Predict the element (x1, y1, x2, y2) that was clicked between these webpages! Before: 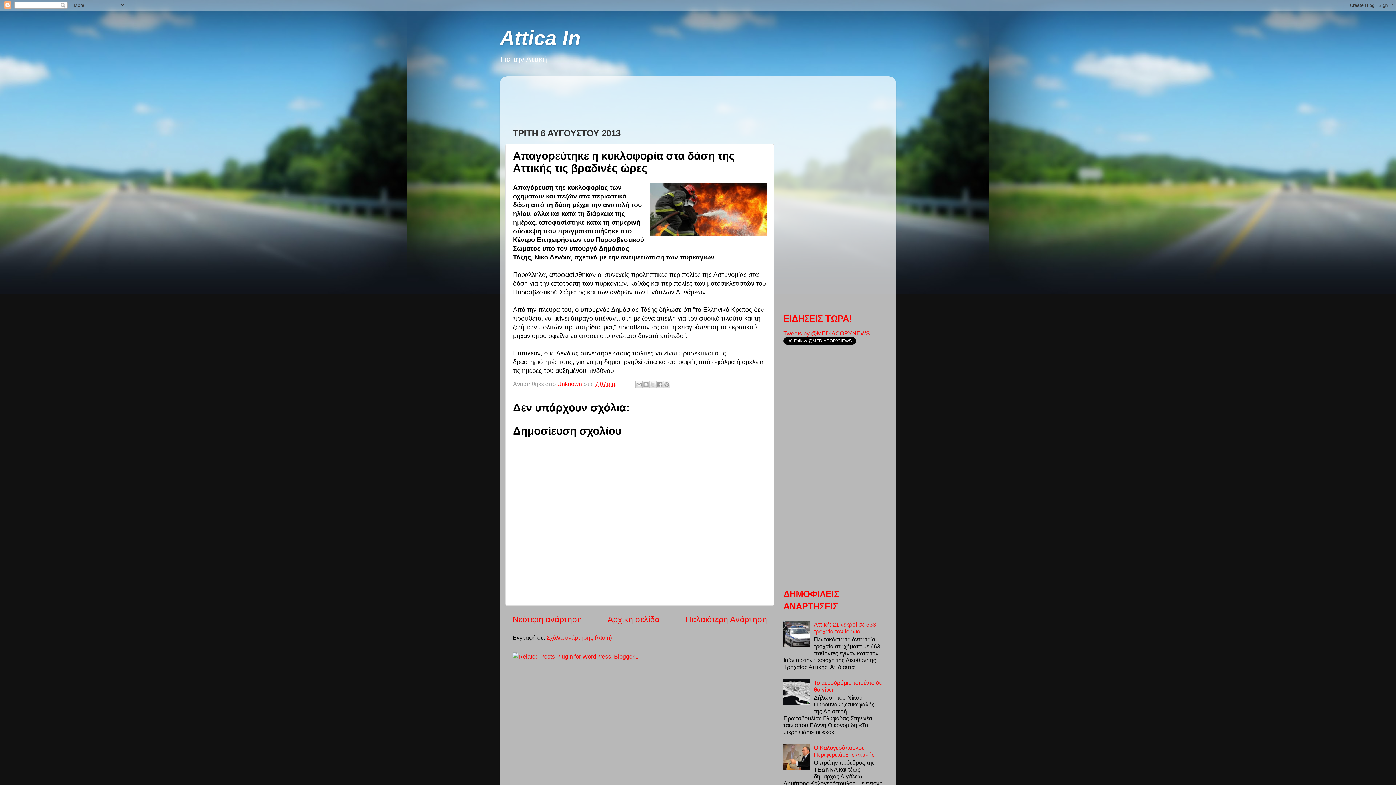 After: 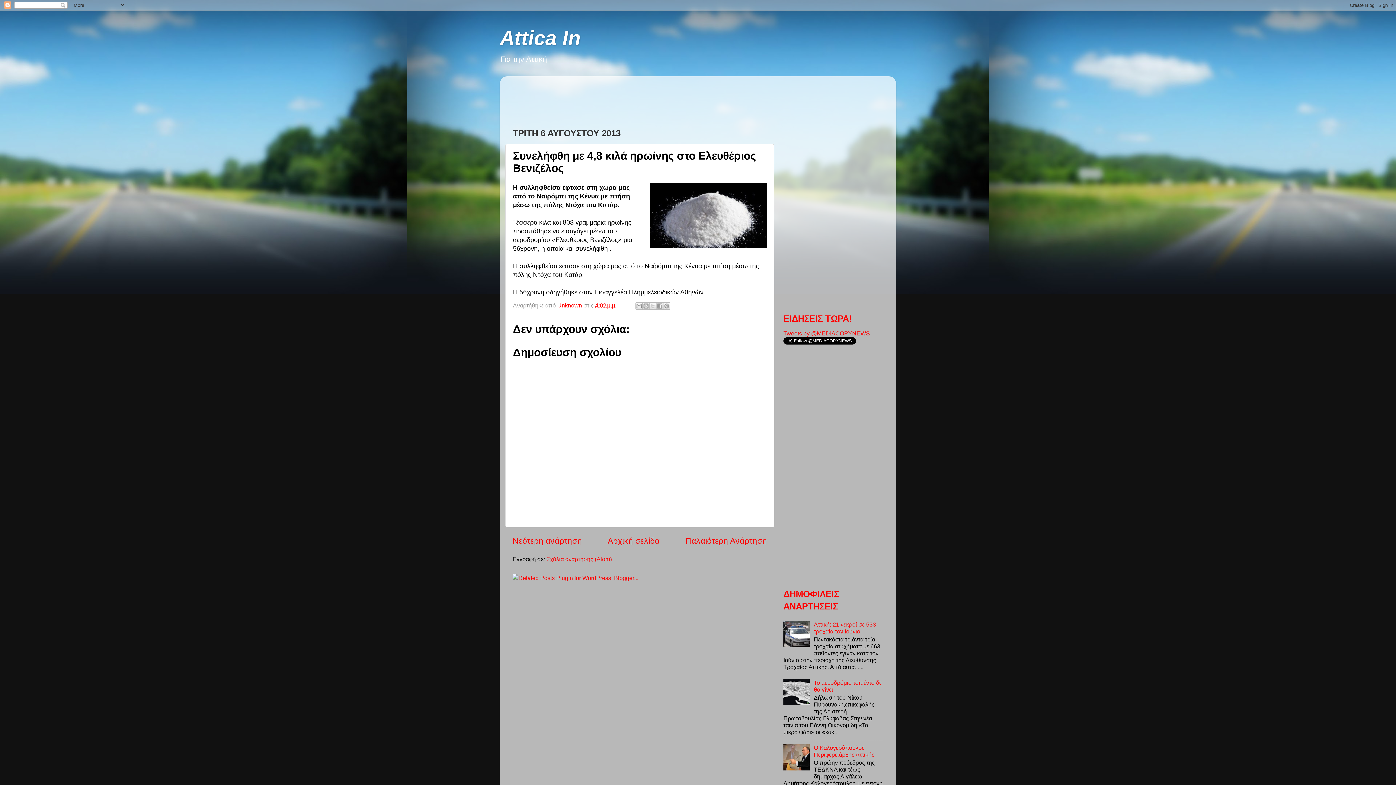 Action: label: Παλαιότερη Ανάρτηση bbox: (685, 615, 767, 624)